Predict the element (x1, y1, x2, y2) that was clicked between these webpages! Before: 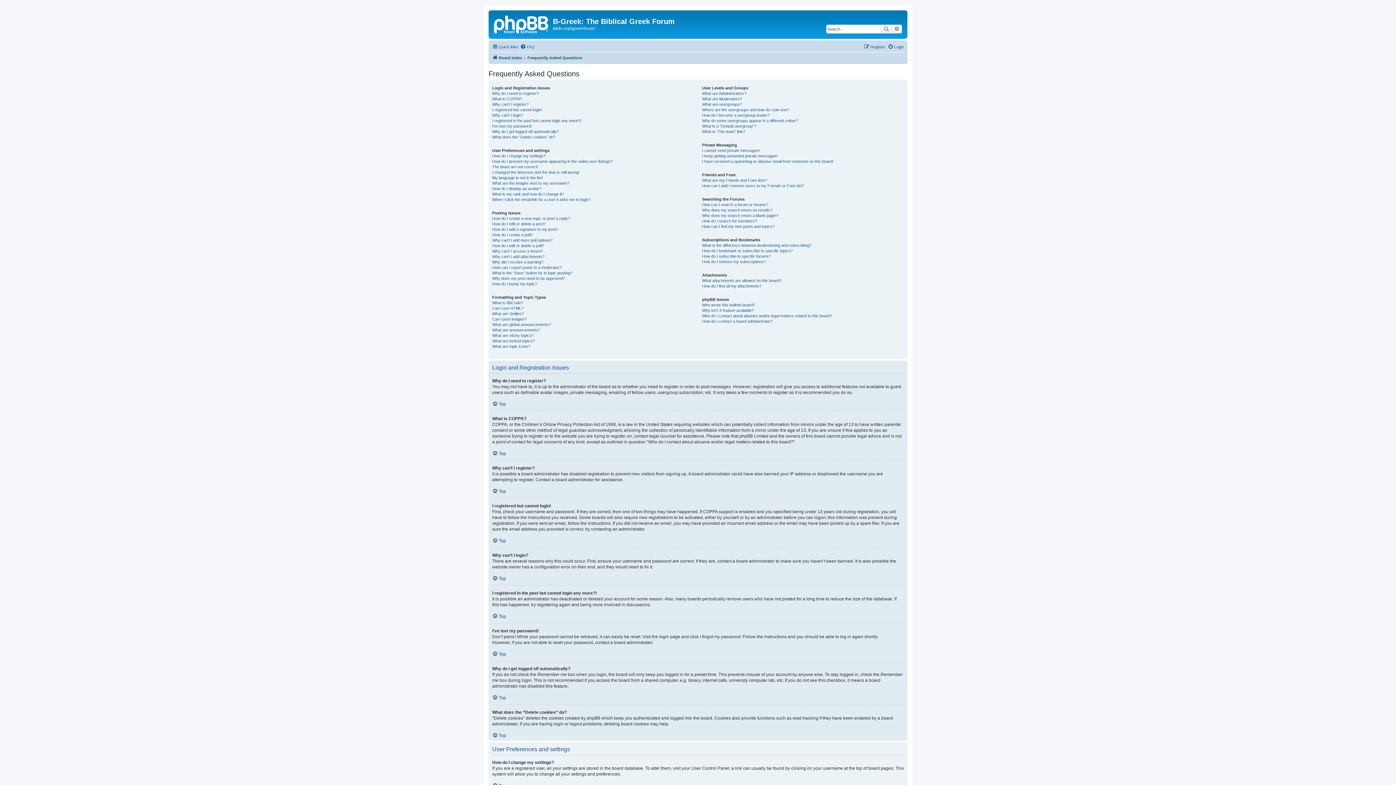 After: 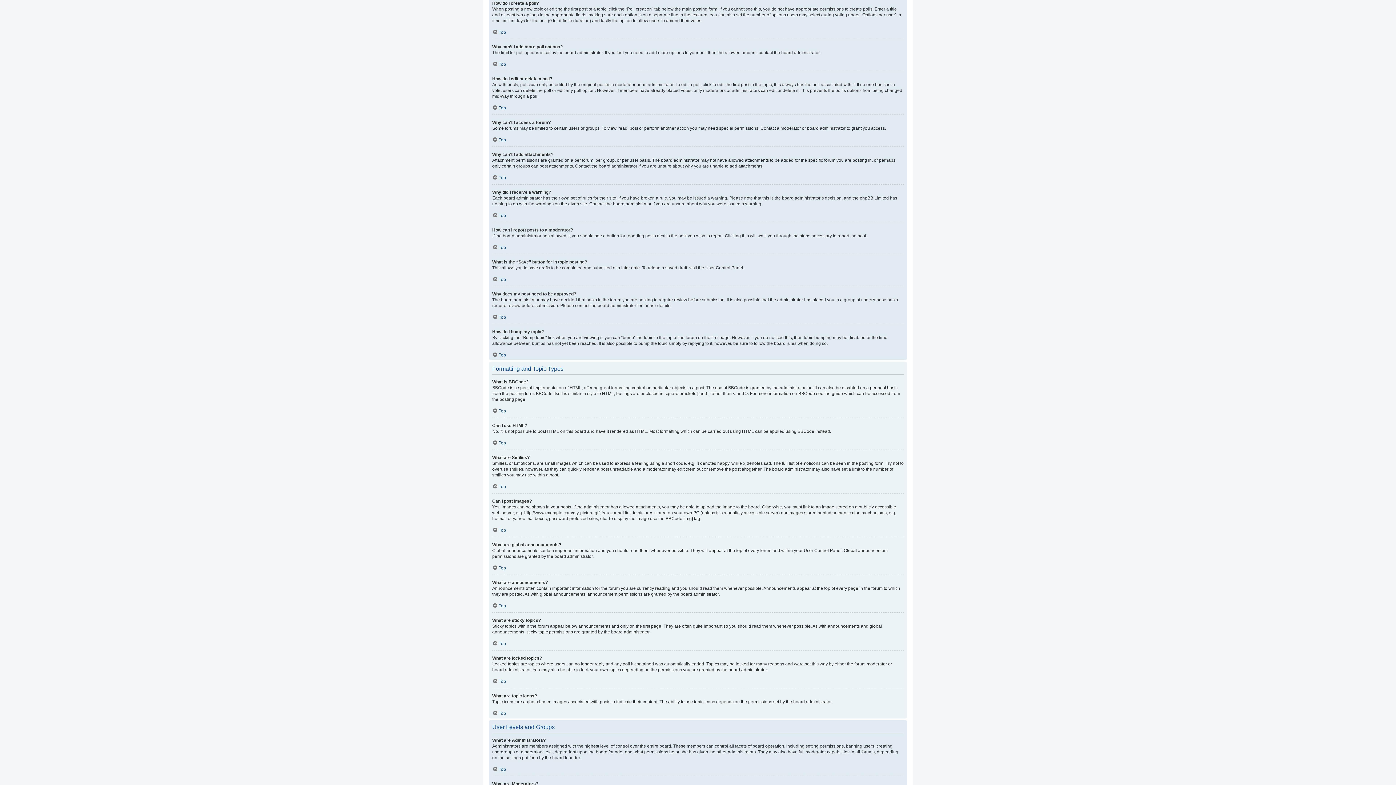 Action: bbox: (492, 232, 532, 237) label: How do I create a poll?